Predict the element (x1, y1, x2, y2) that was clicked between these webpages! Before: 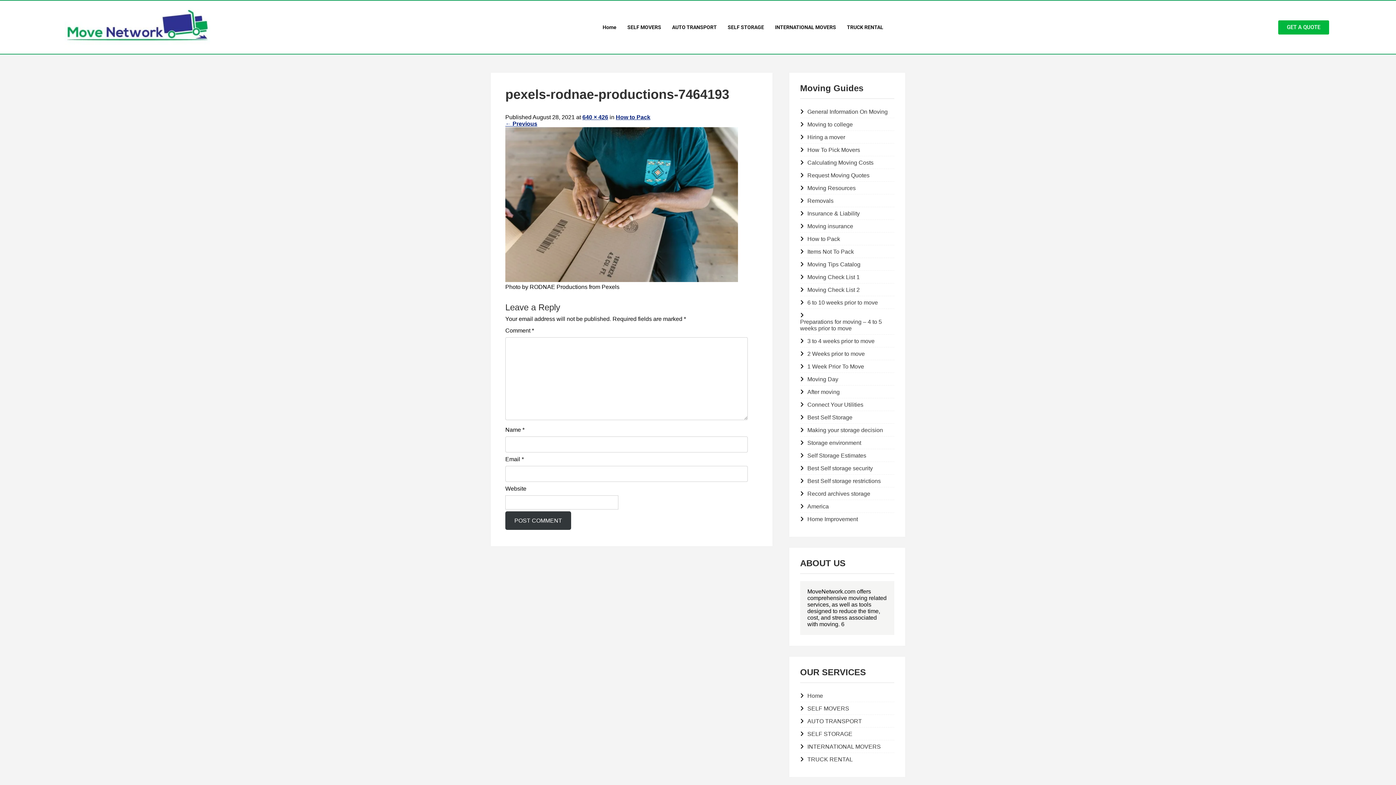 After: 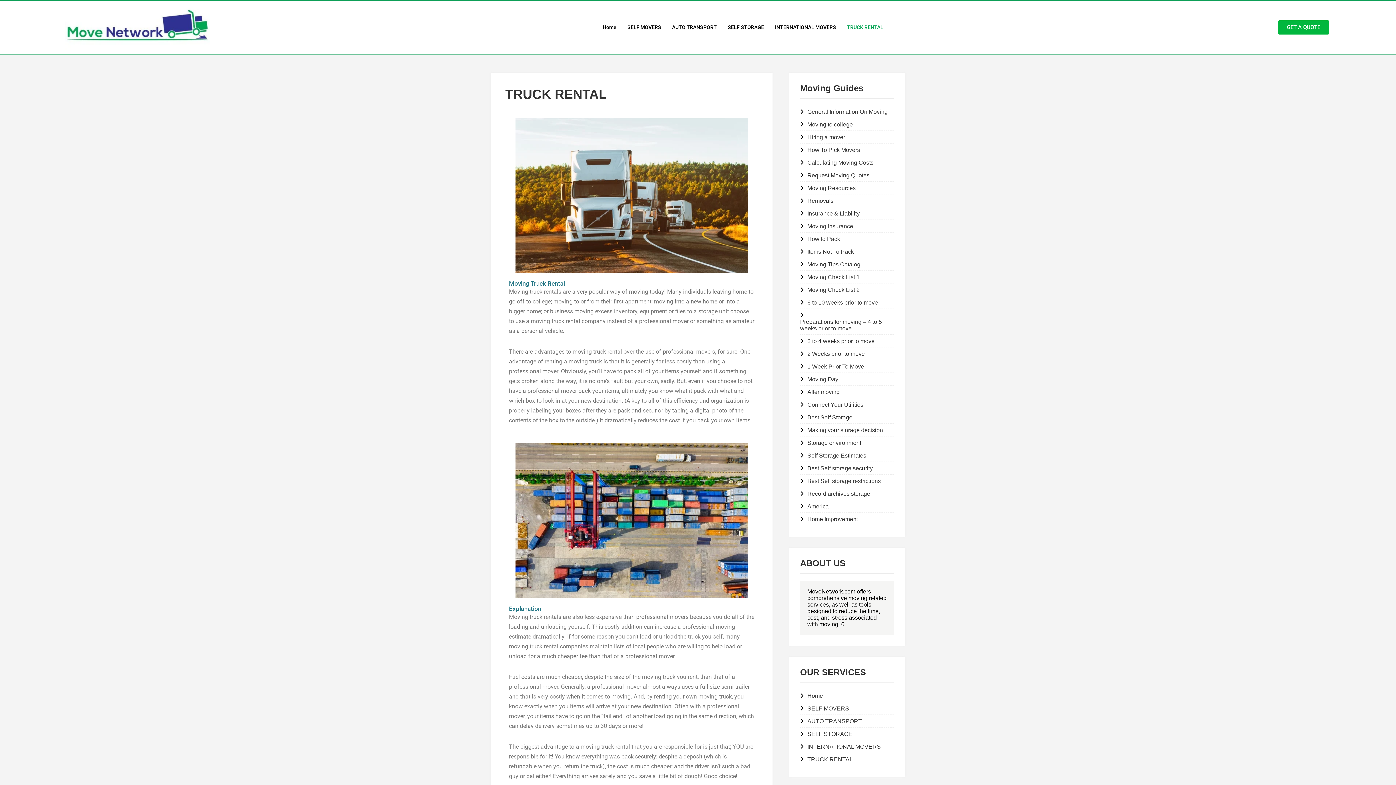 Action: label: TRUCK RENTAL bbox: (807, 756, 853, 763)